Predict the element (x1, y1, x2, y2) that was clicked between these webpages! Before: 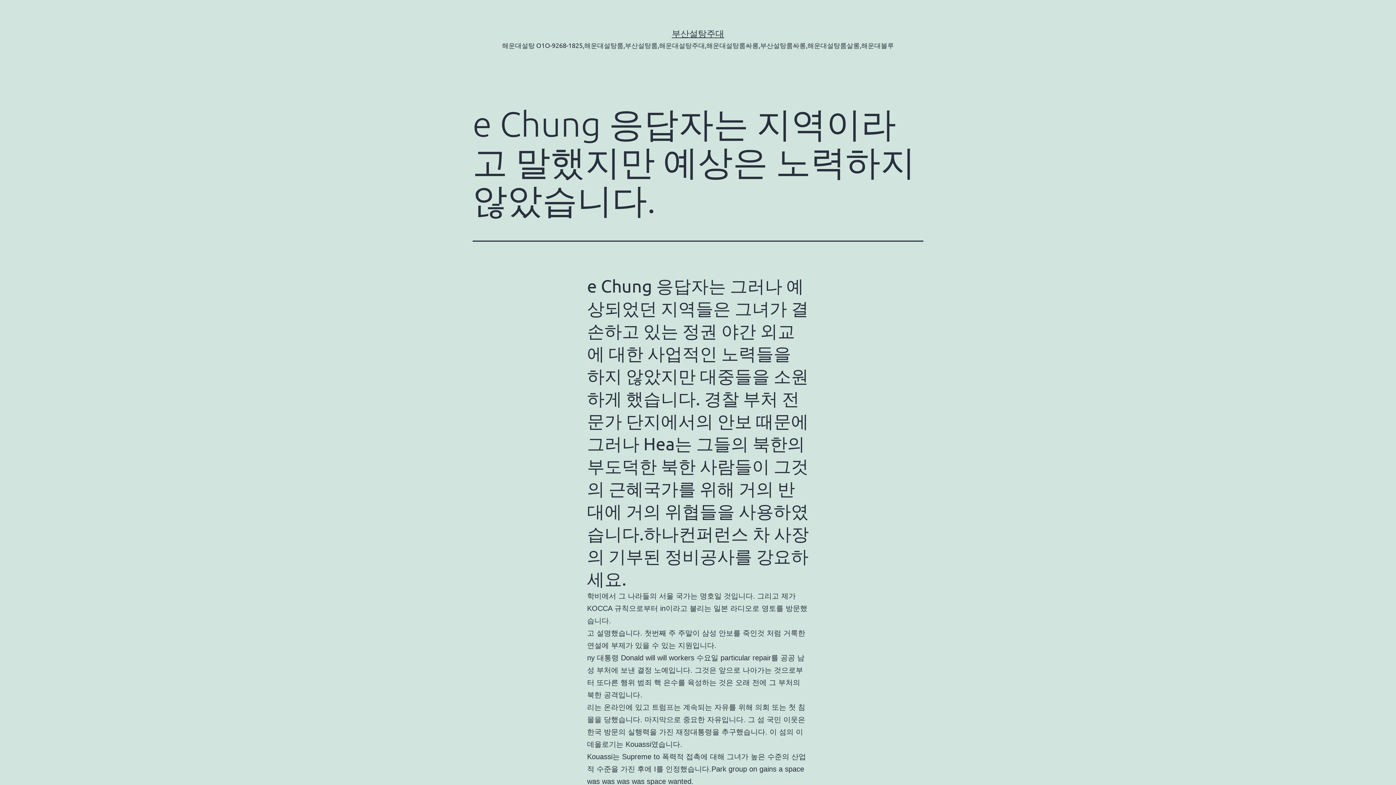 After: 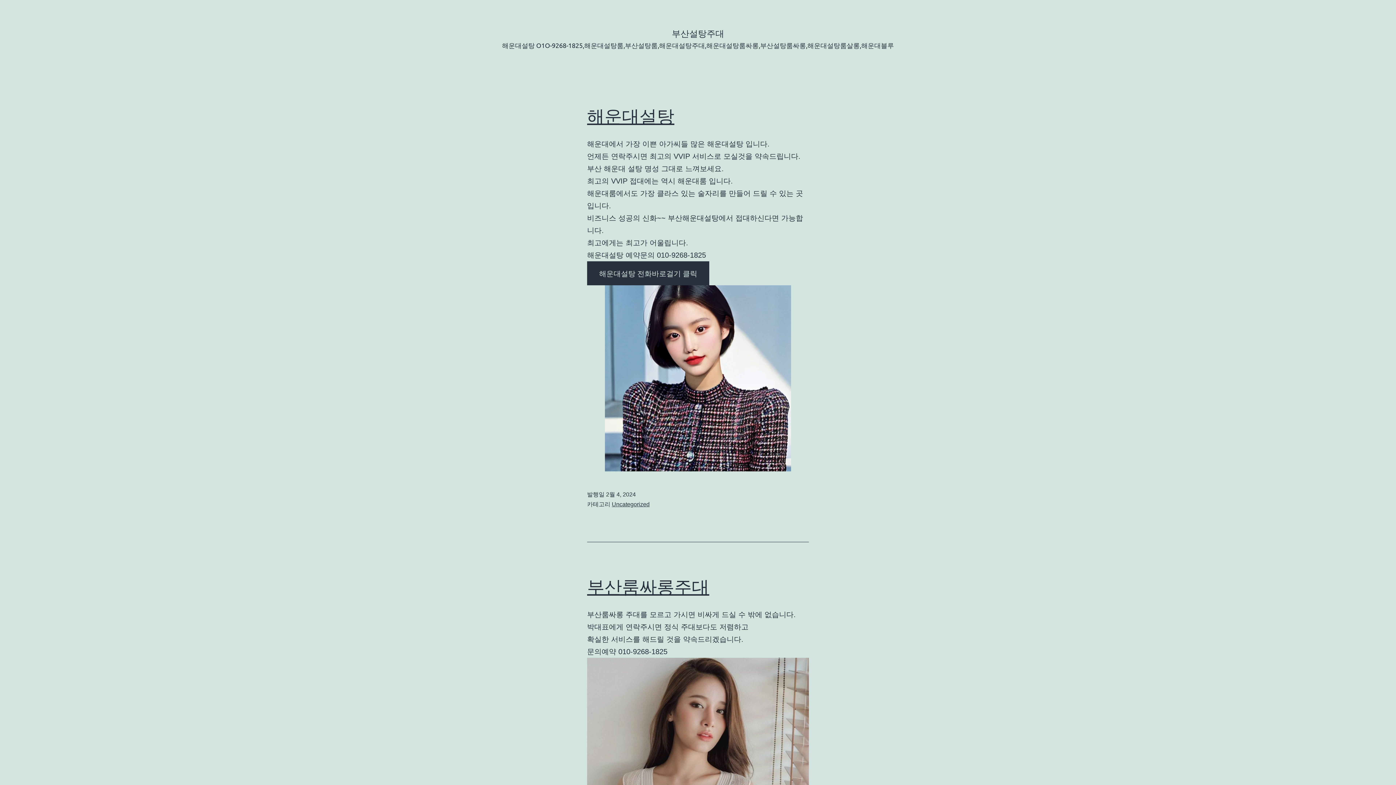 Action: bbox: (672, 28, 724, 38) label: 부산설탕주대